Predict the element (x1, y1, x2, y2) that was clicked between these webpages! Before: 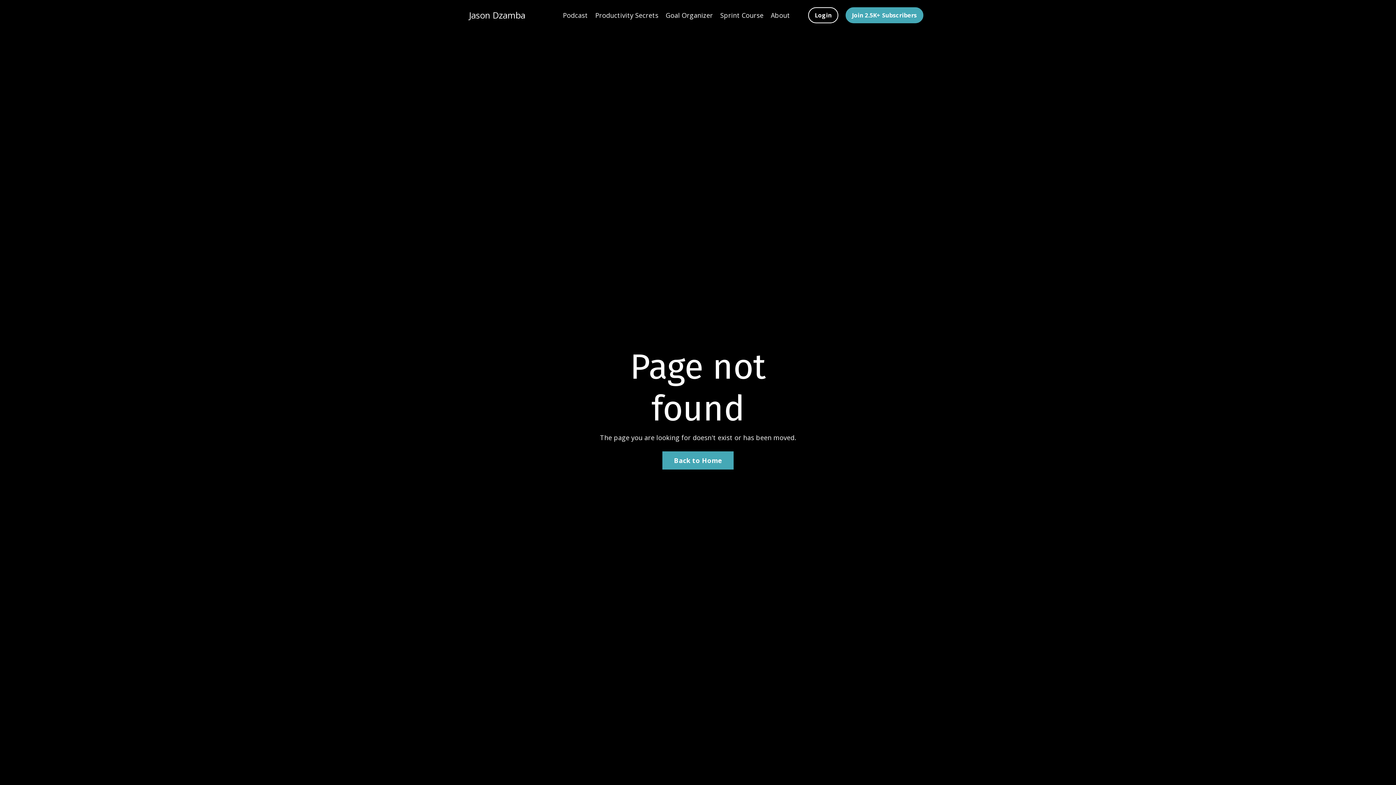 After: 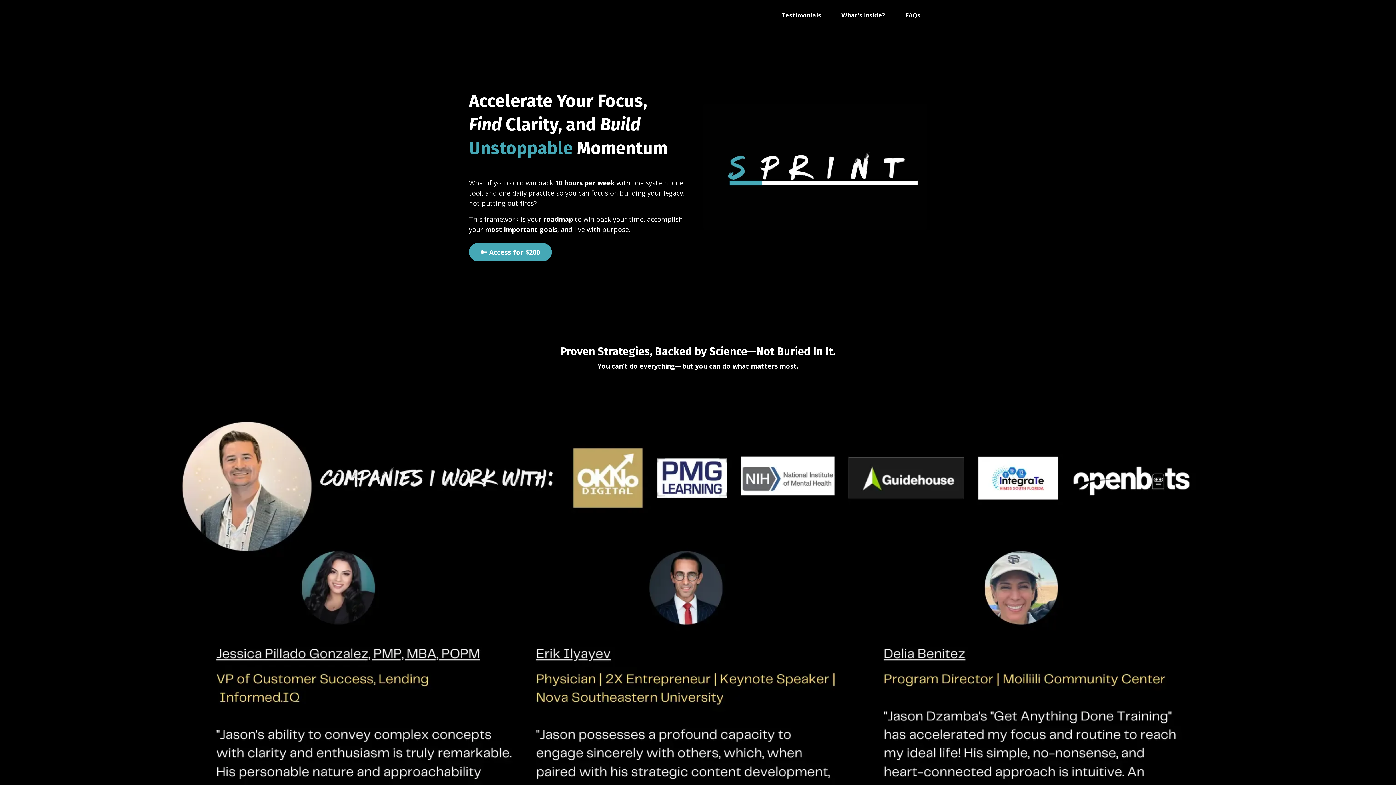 Action: bbox: (720, 10, 763, 20) label: Sprint Course